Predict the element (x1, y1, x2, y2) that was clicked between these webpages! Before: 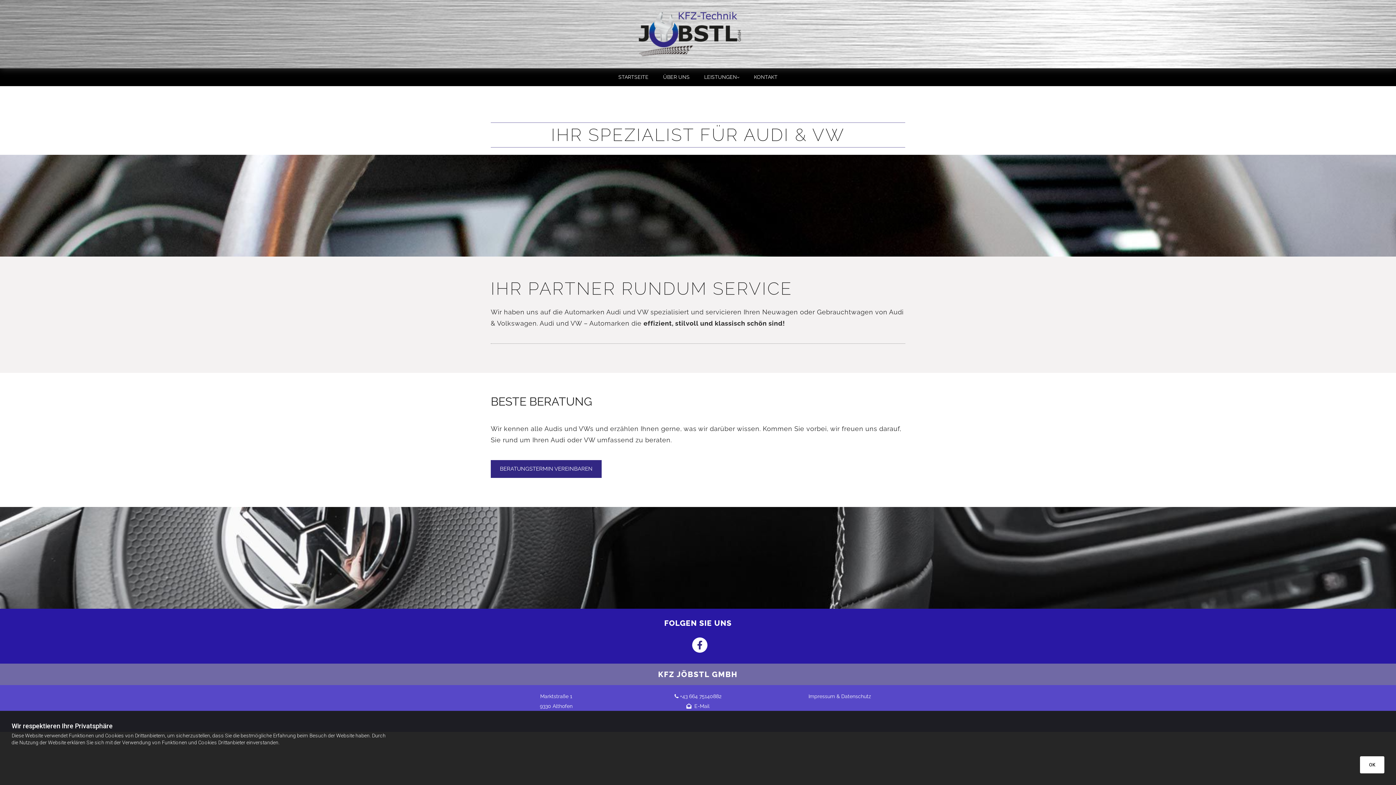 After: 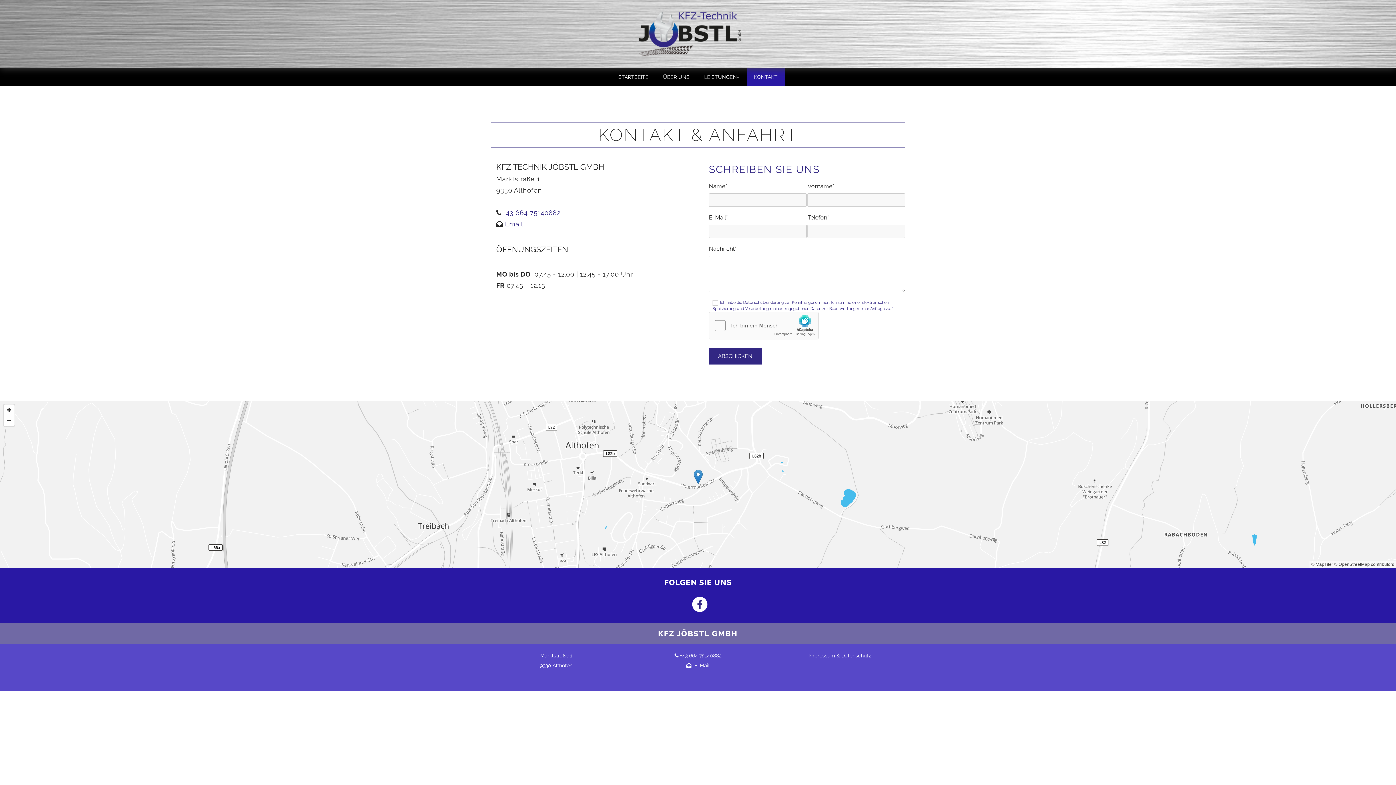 Action: bbox: (490, 460, 601, 478) label: BERATUNGSTERMIN VEREINBAREN